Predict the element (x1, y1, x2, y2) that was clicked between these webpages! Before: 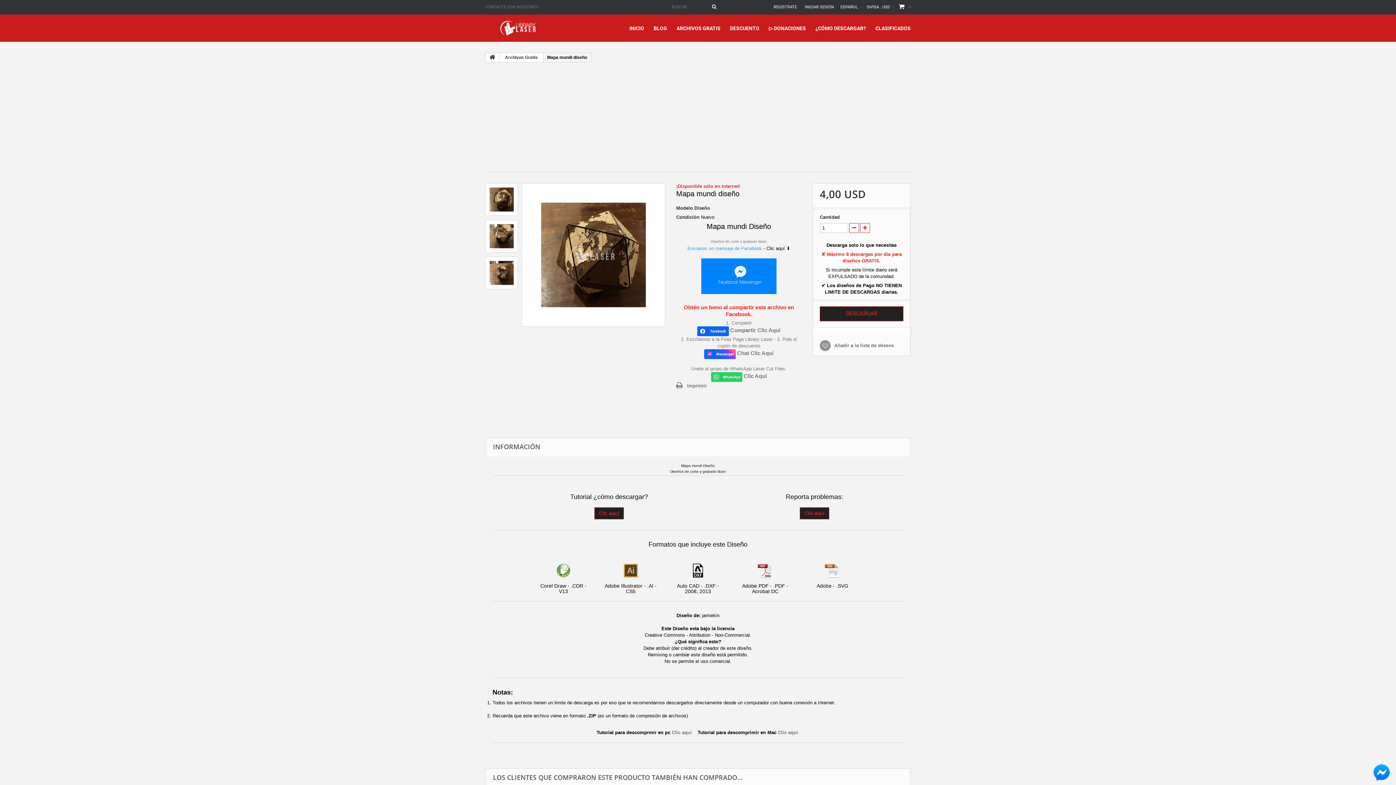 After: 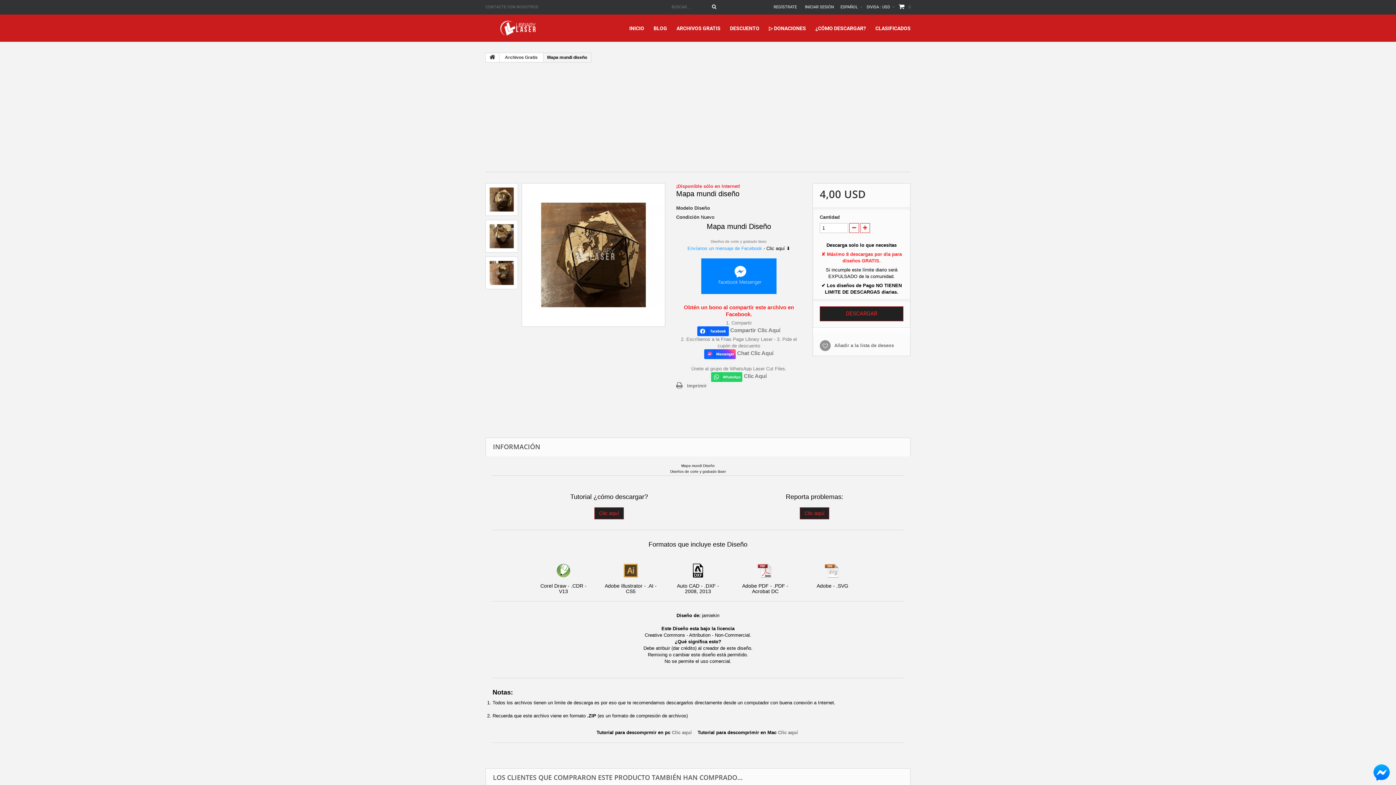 Action: label: 
 bbox: (676, 258, 801, 294)